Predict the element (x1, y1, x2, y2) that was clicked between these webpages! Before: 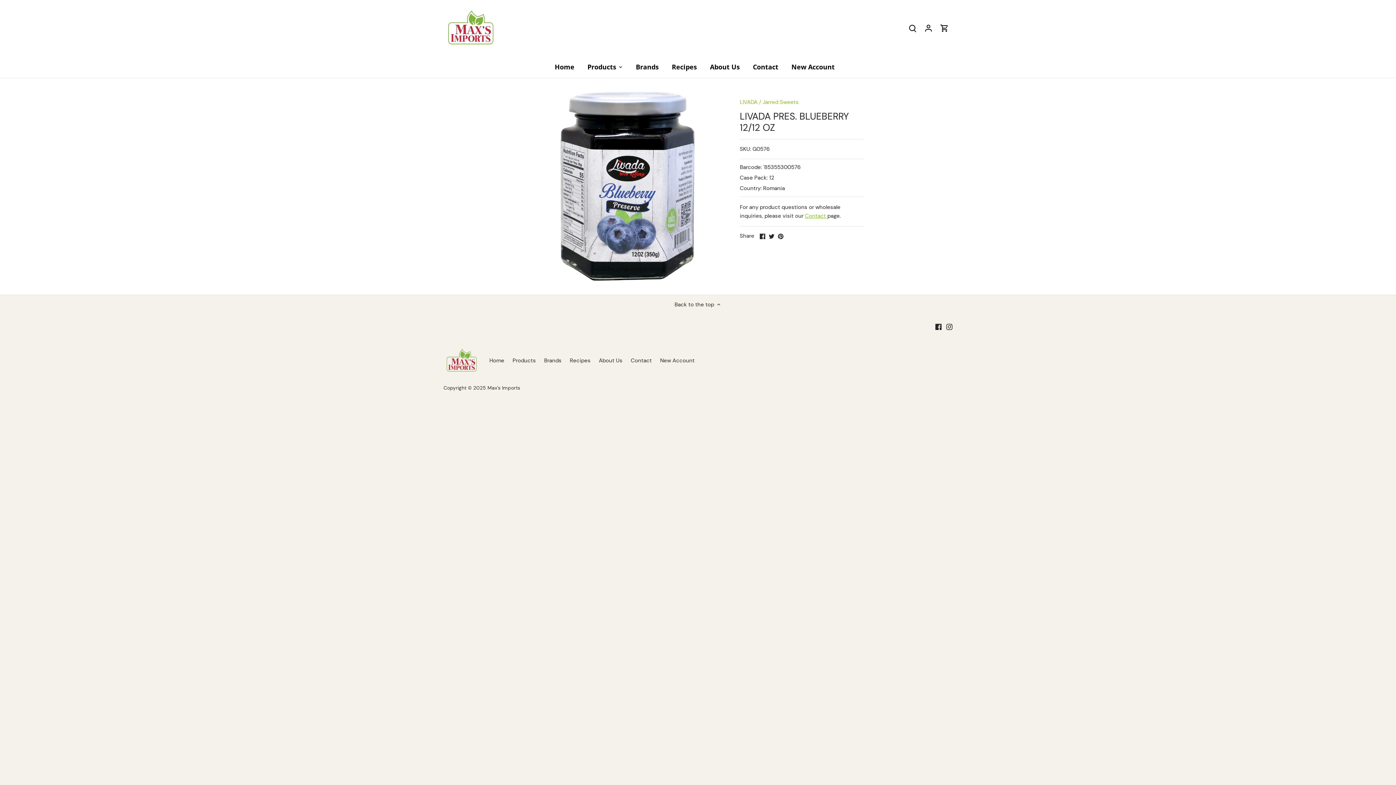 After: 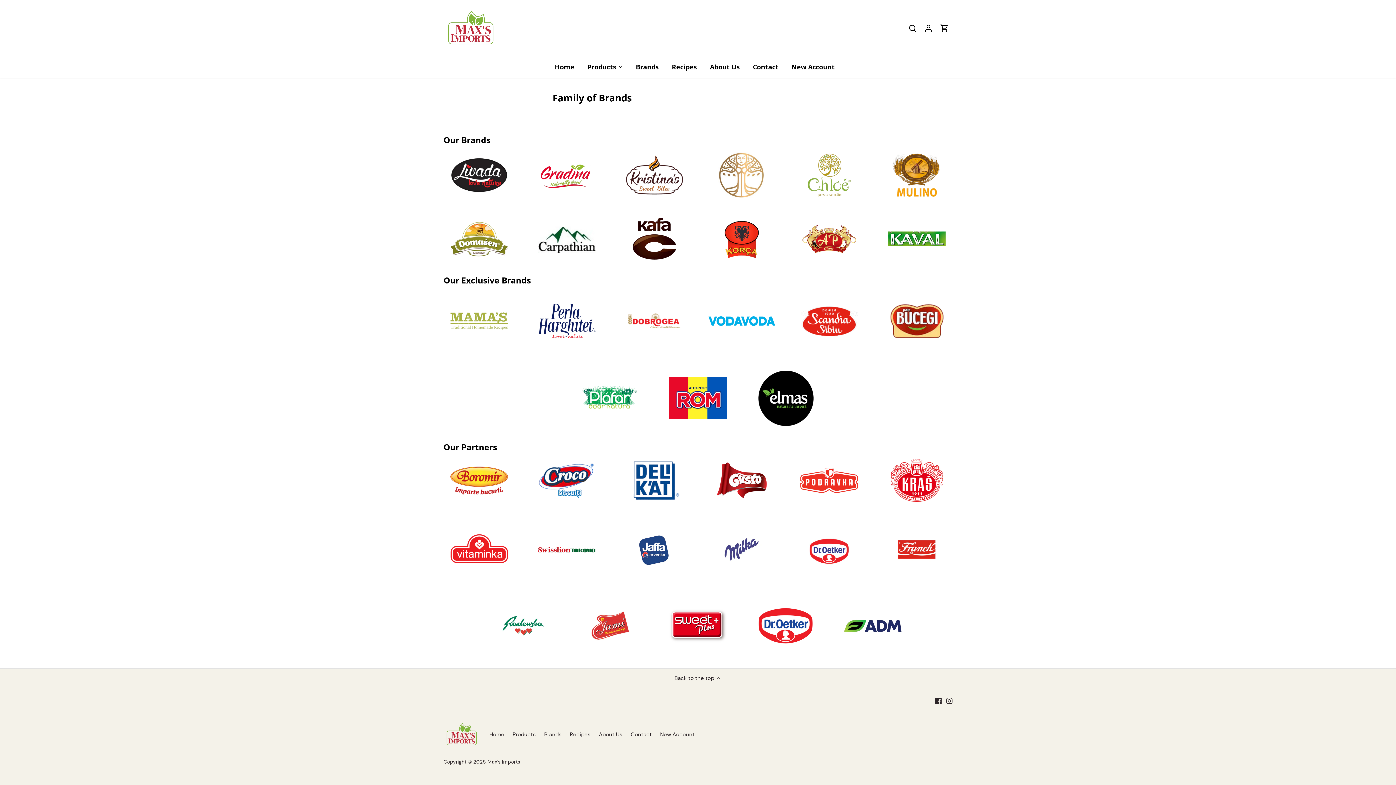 Action: label: Brands bbox: (629, 56, 665, 77)